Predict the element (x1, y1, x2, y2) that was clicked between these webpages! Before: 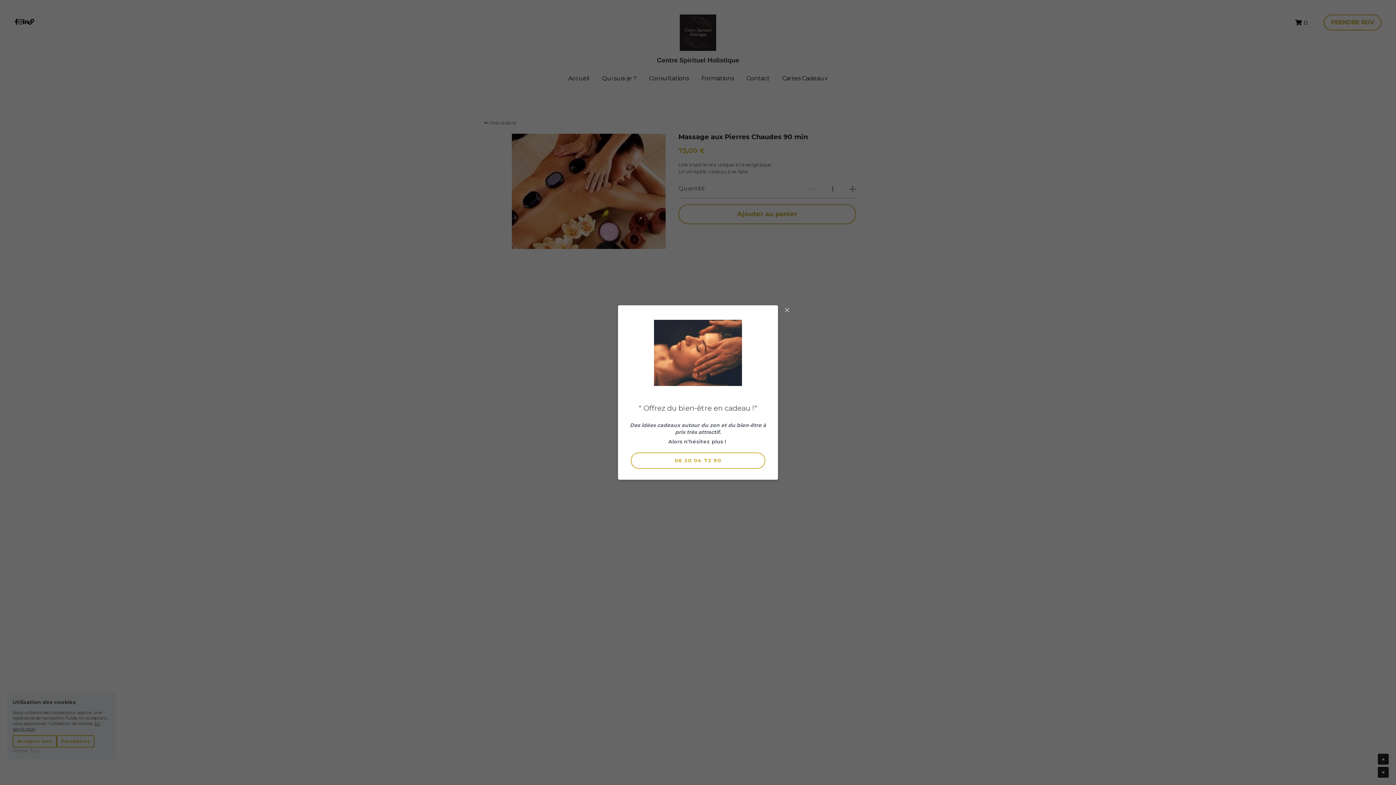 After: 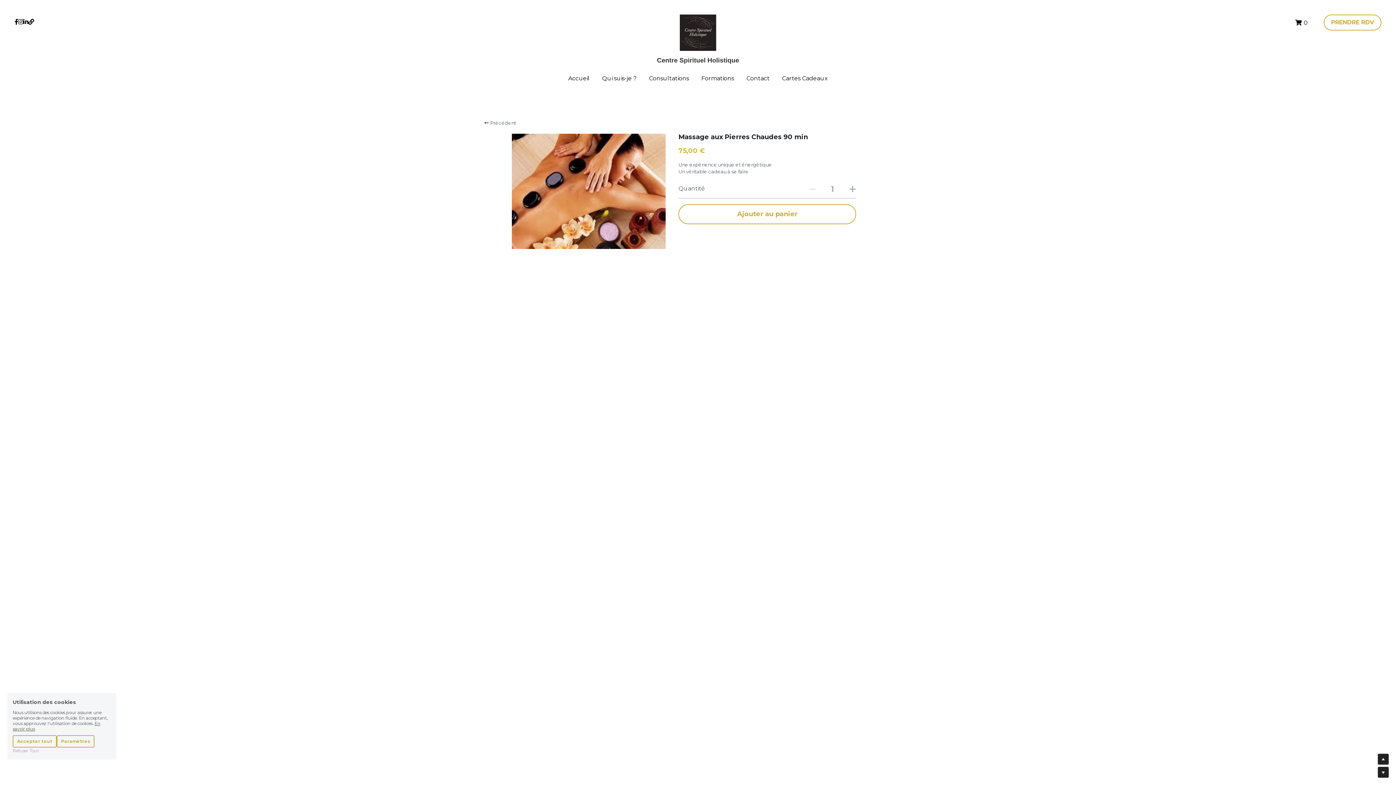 Action: bbox: (781, 305, 792, 316) label: Close